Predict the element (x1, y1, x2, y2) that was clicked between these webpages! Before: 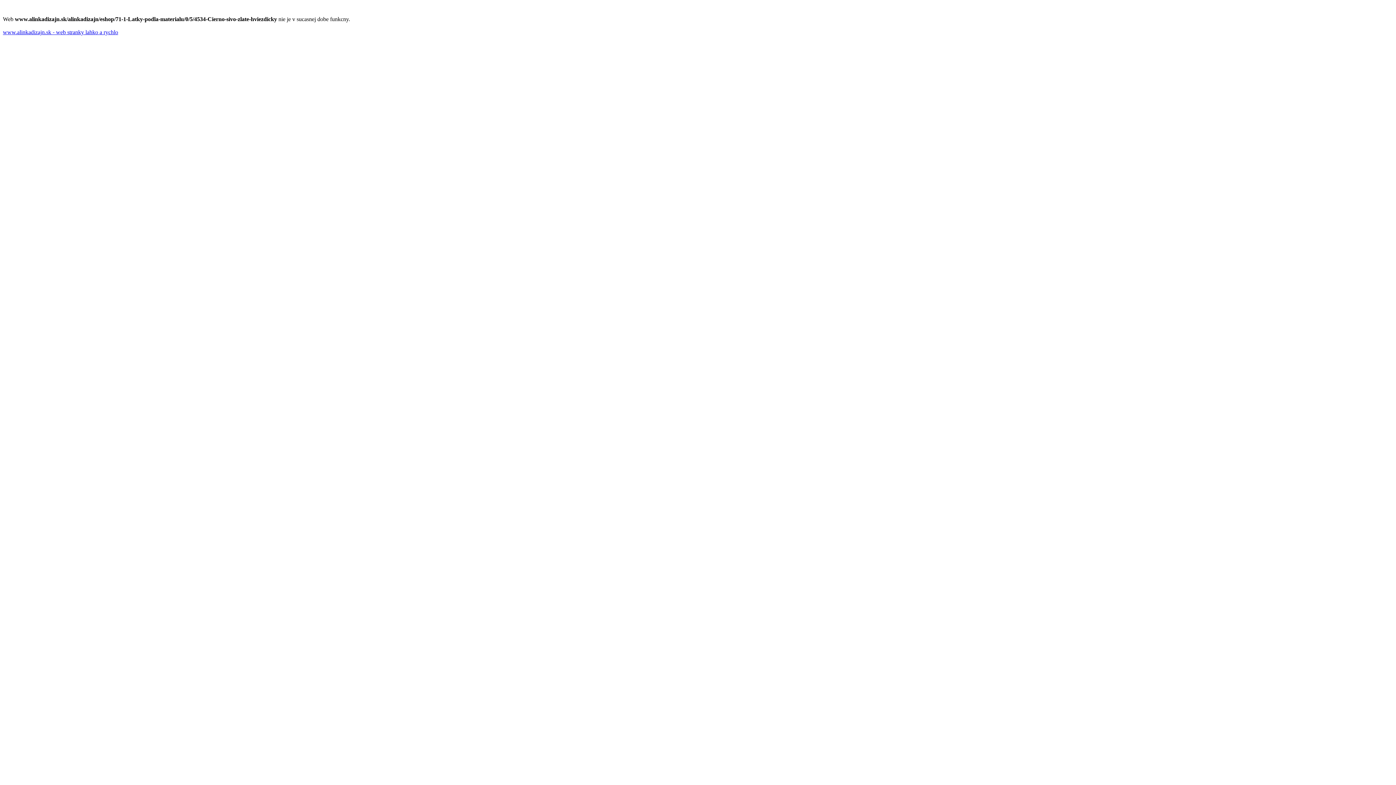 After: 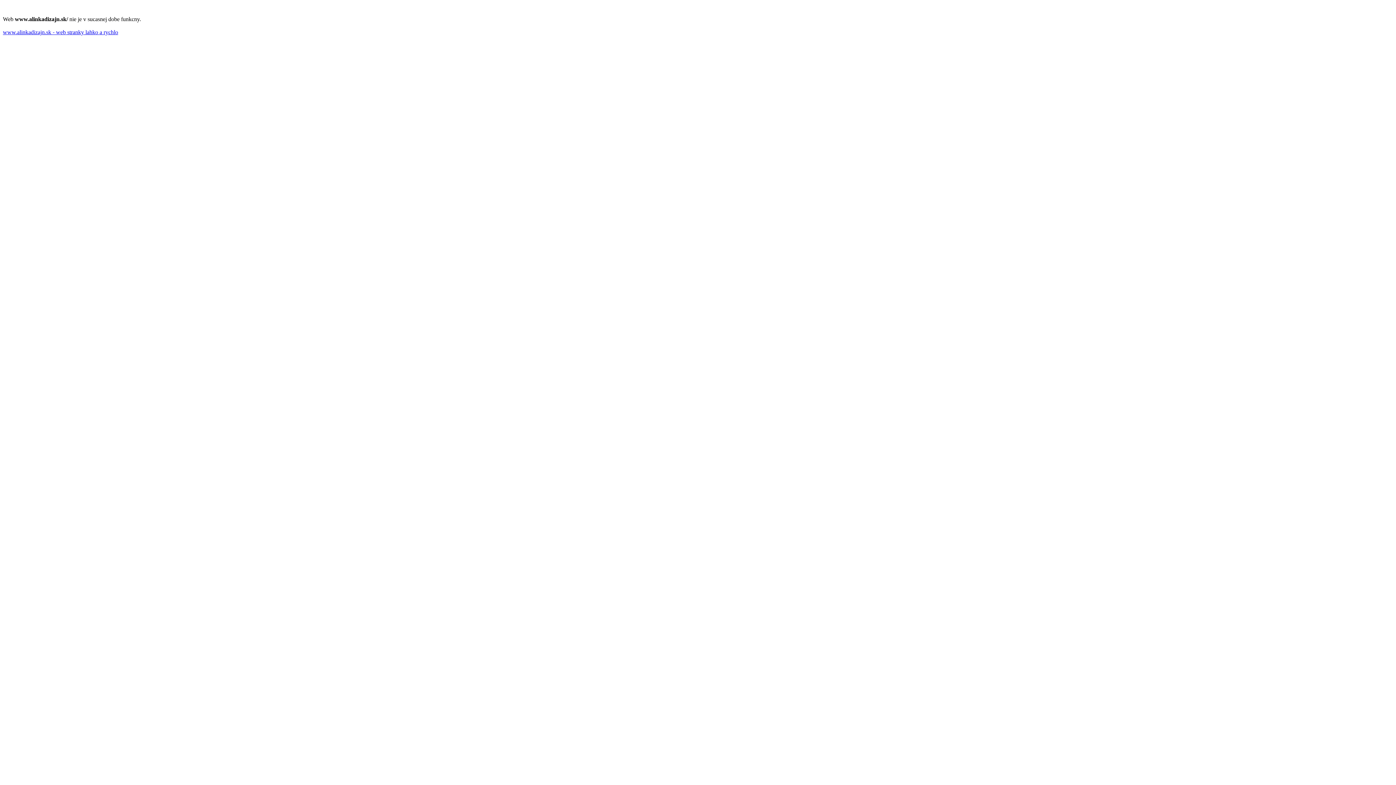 Action: label: www.alinkadizajn.sk - web stranky lahko a rychlo bbox: (2, 29, 118, 35)